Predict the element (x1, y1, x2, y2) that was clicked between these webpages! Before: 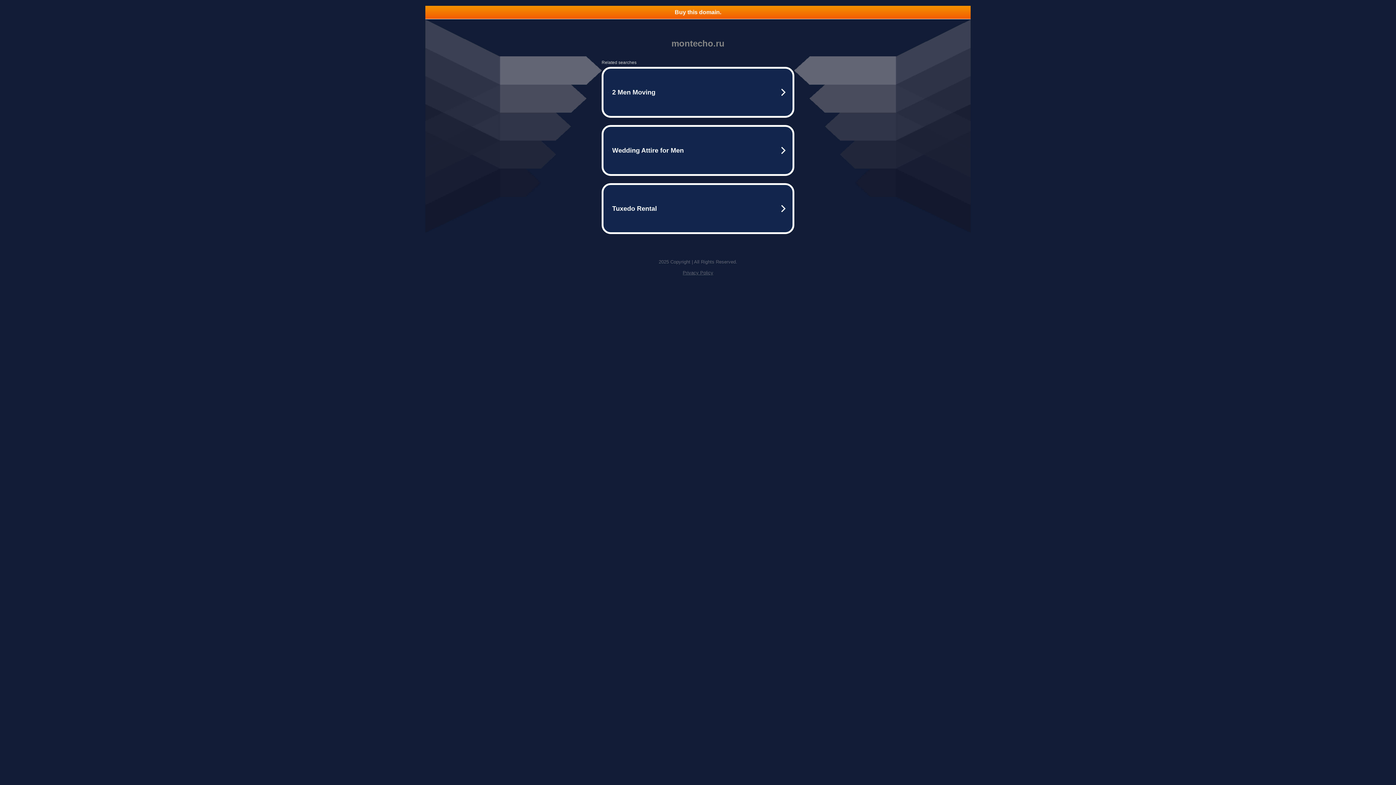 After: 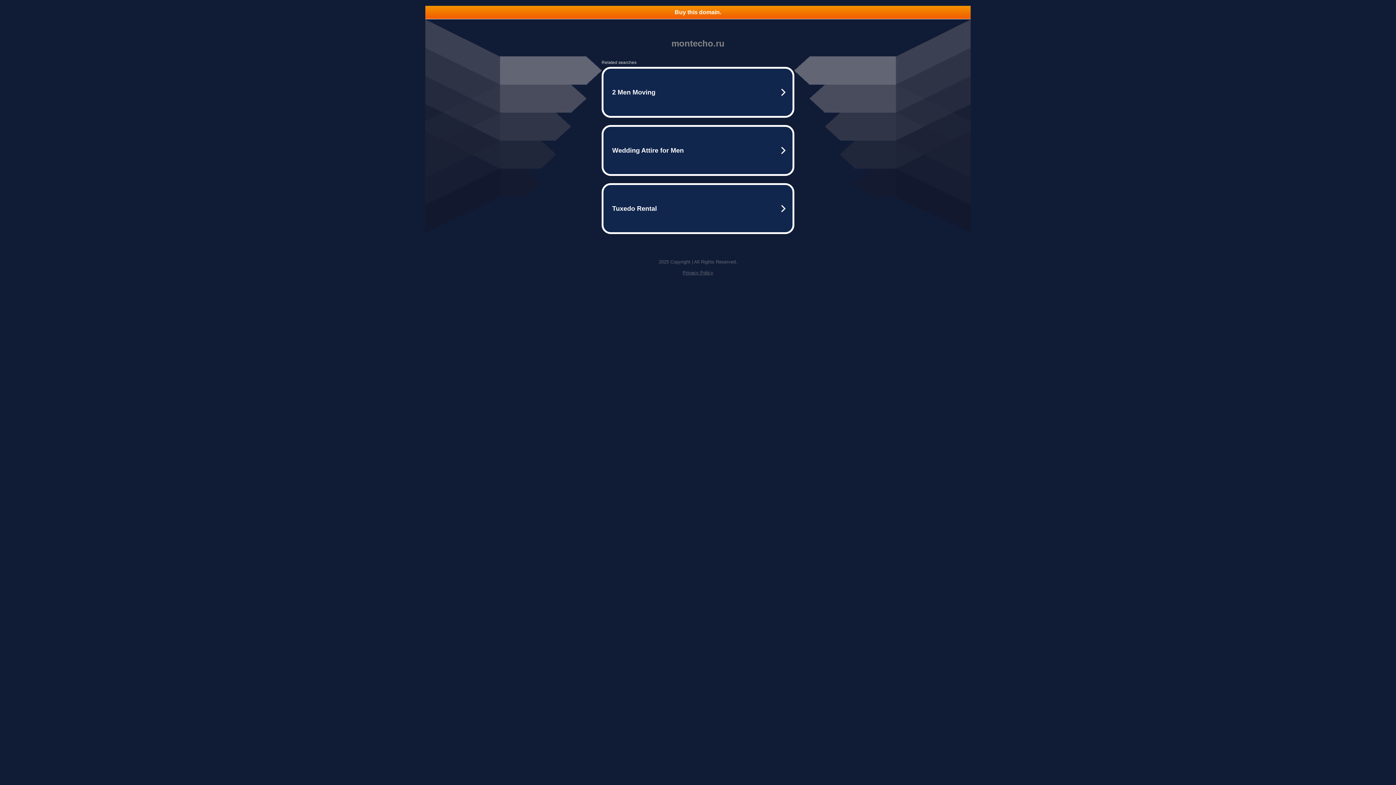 Action: label: Buy this domain. bbox: (425, 5, 970, 18)